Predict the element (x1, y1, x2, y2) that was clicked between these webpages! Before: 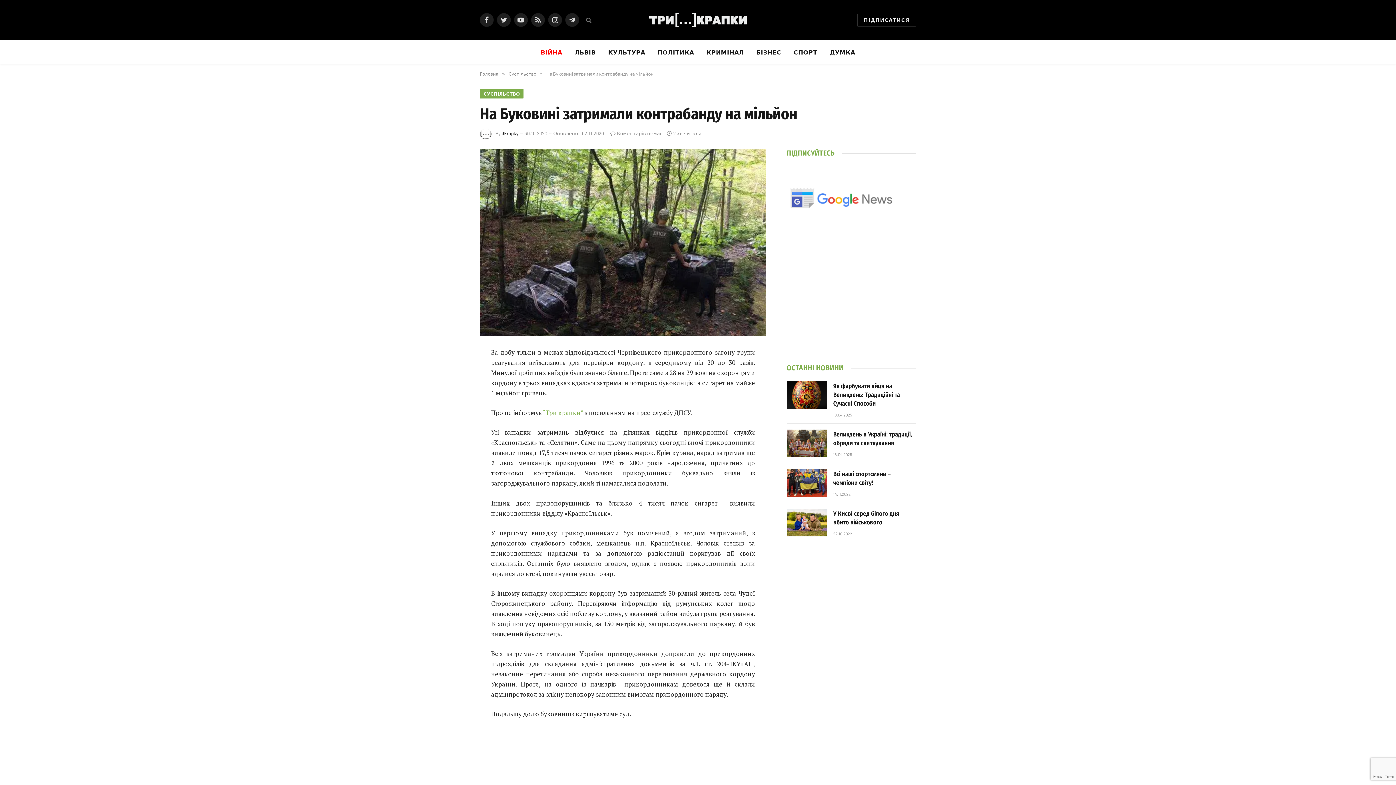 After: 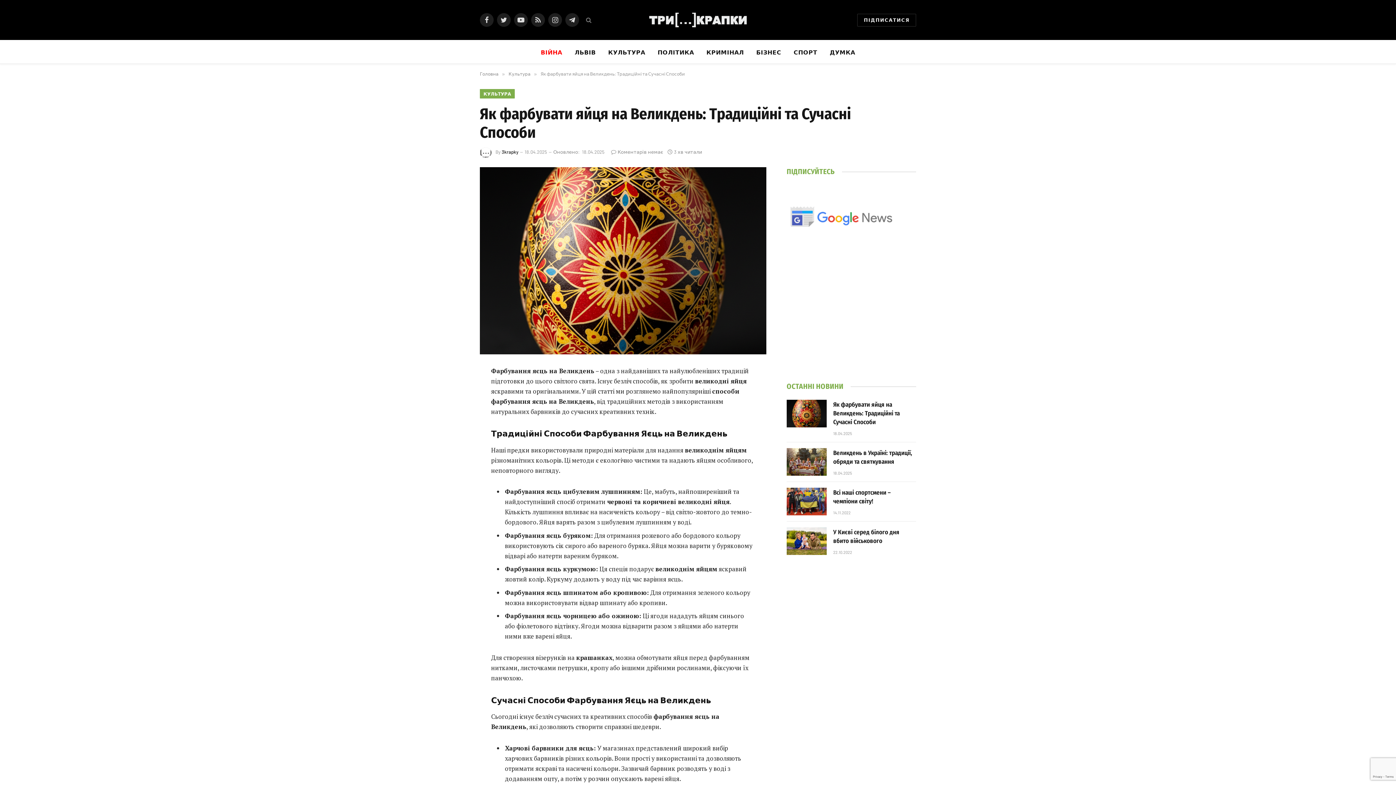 Action: bbox: (786, 381, 826, 409)